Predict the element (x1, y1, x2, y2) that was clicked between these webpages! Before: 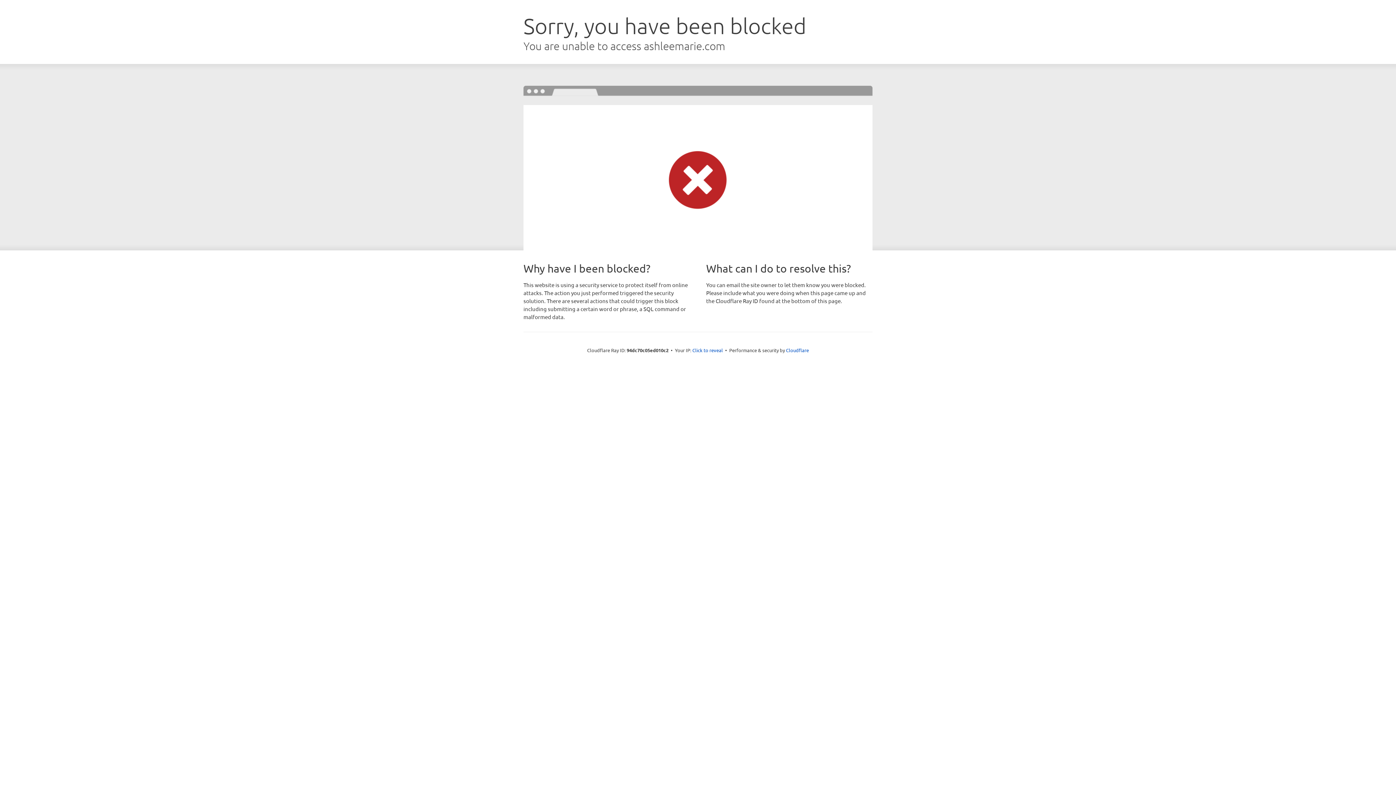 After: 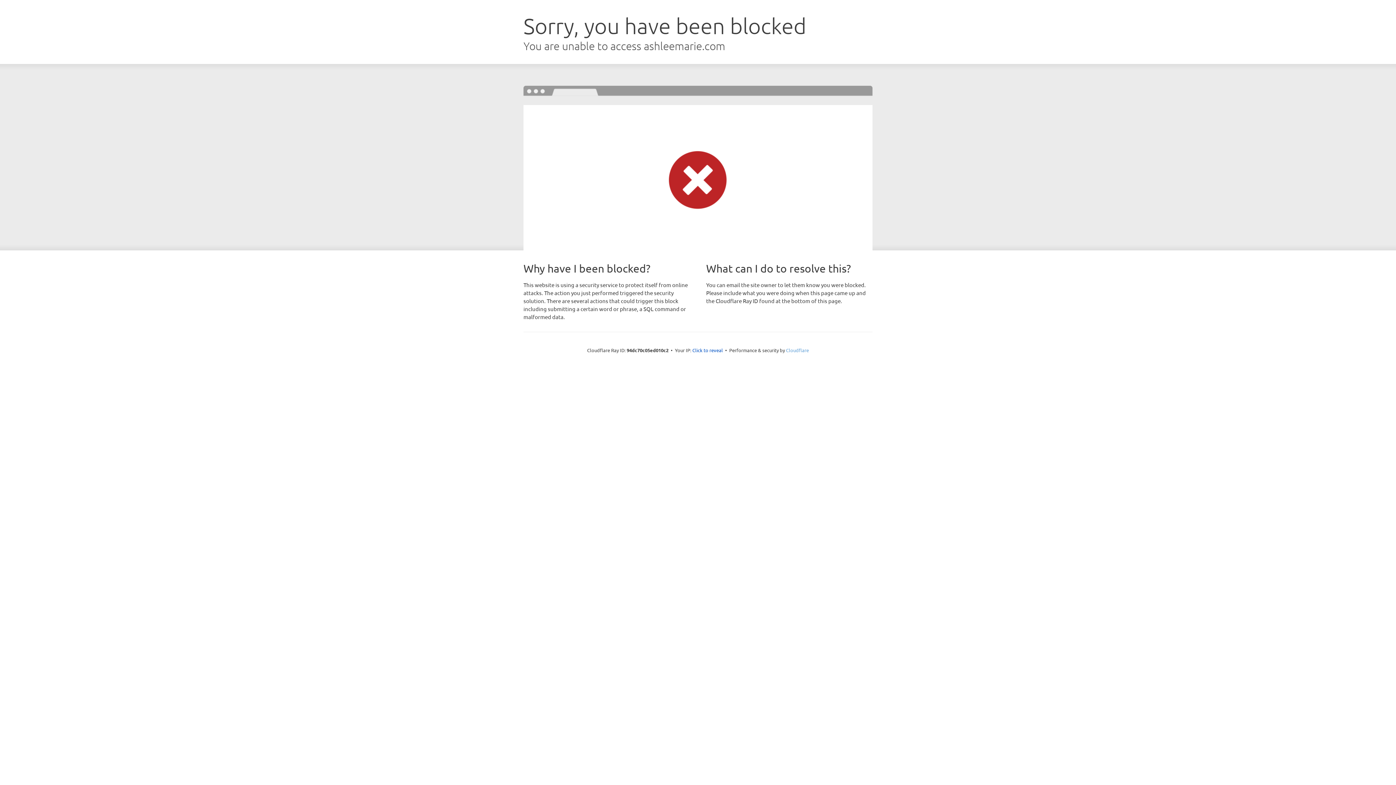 Action: bbox: (786, 347, 809, 353) label: Cloudflare